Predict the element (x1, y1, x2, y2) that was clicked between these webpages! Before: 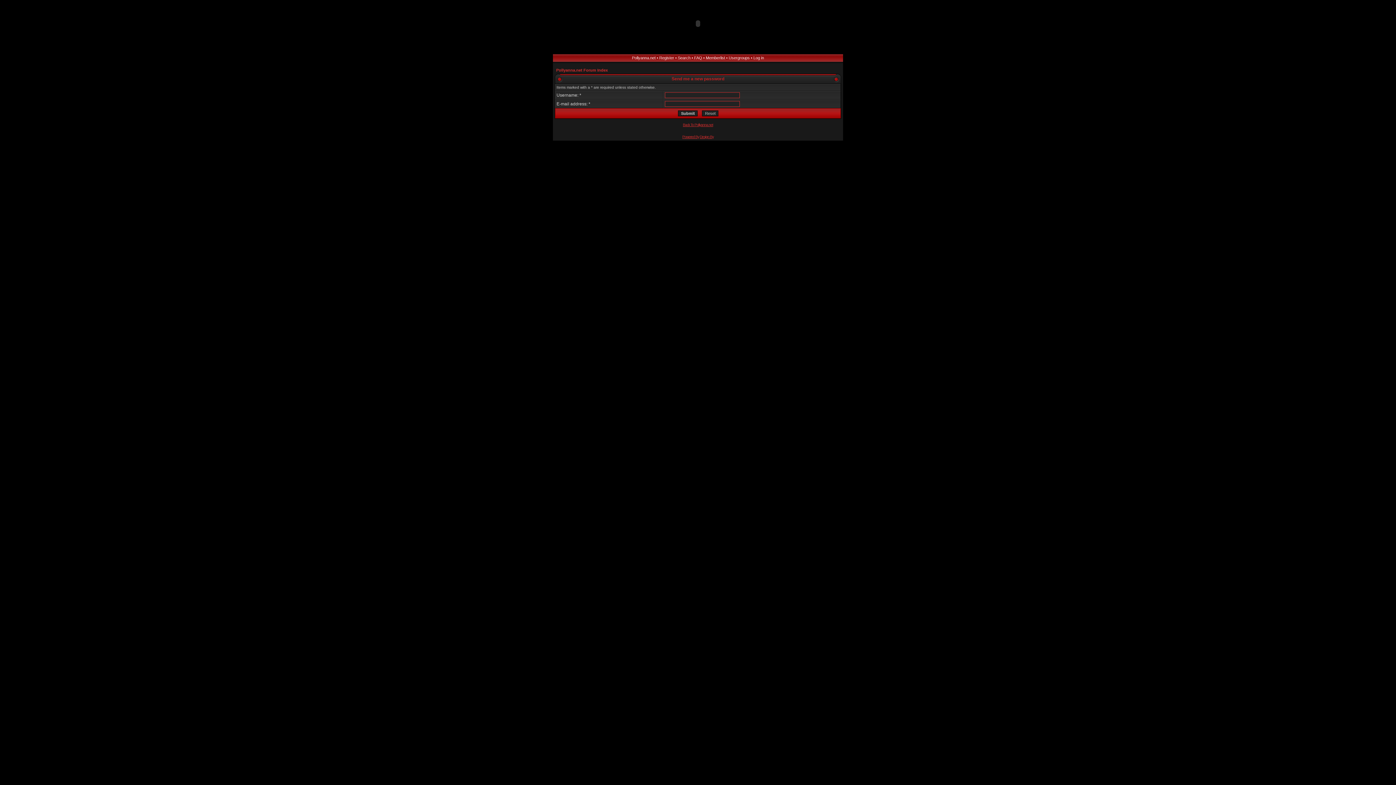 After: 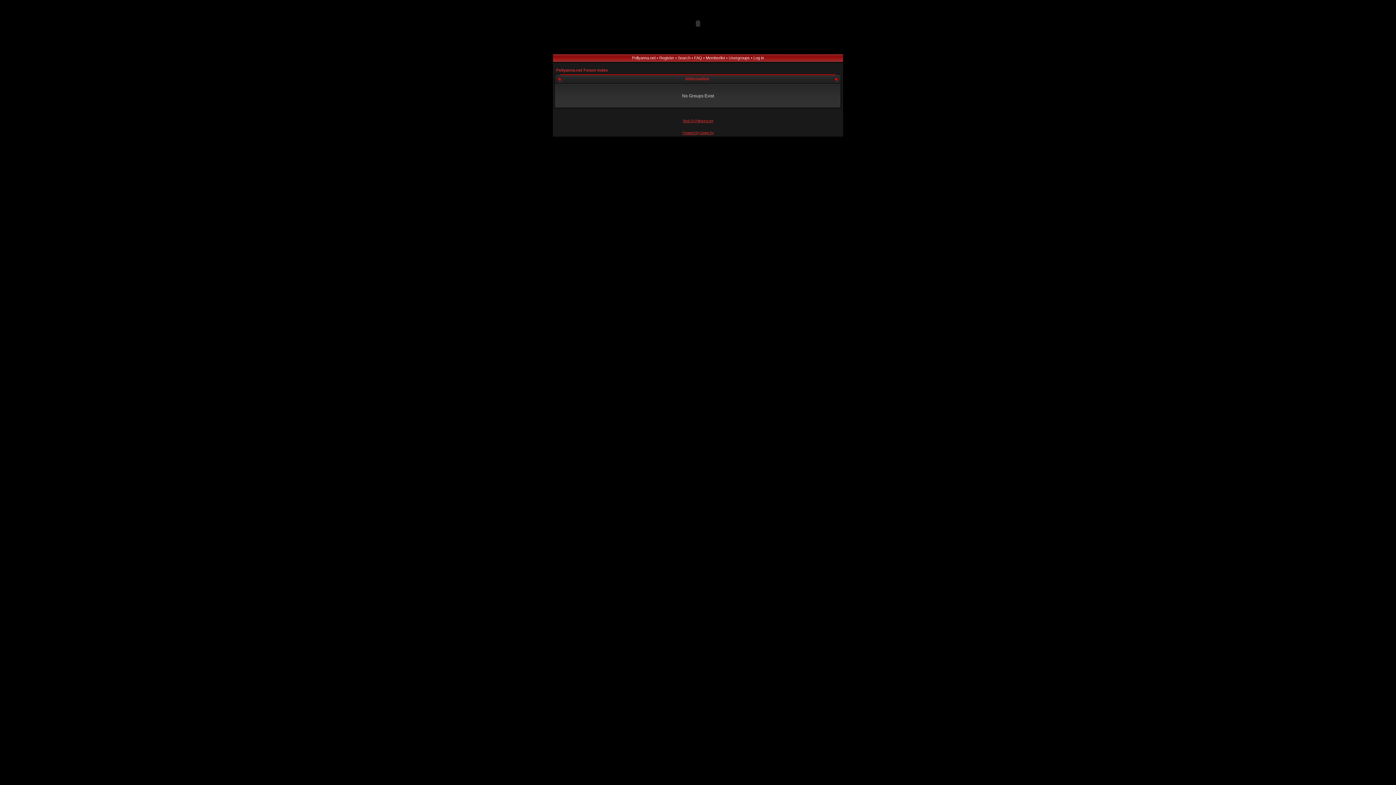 Action: label: Usergroups bbox: (728, 55, 750, 60)